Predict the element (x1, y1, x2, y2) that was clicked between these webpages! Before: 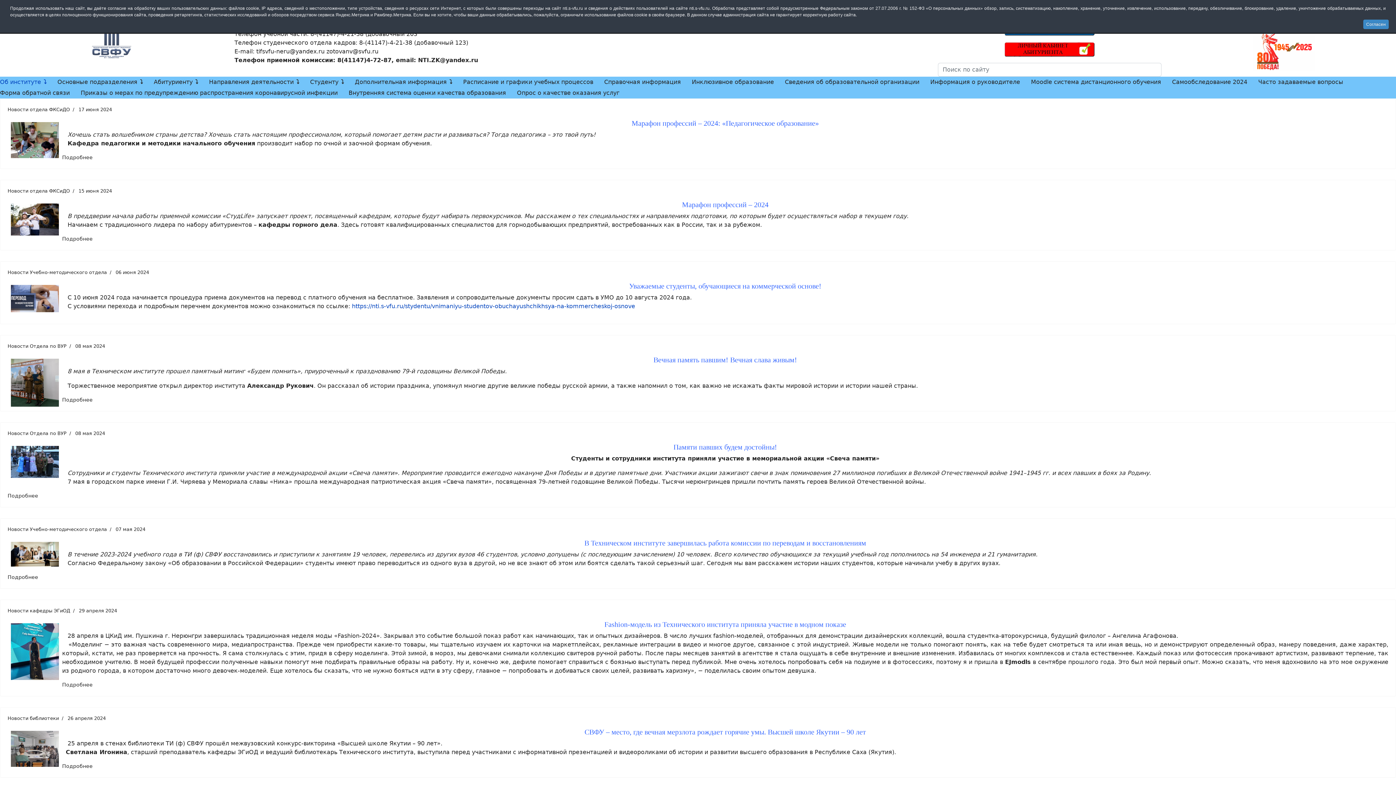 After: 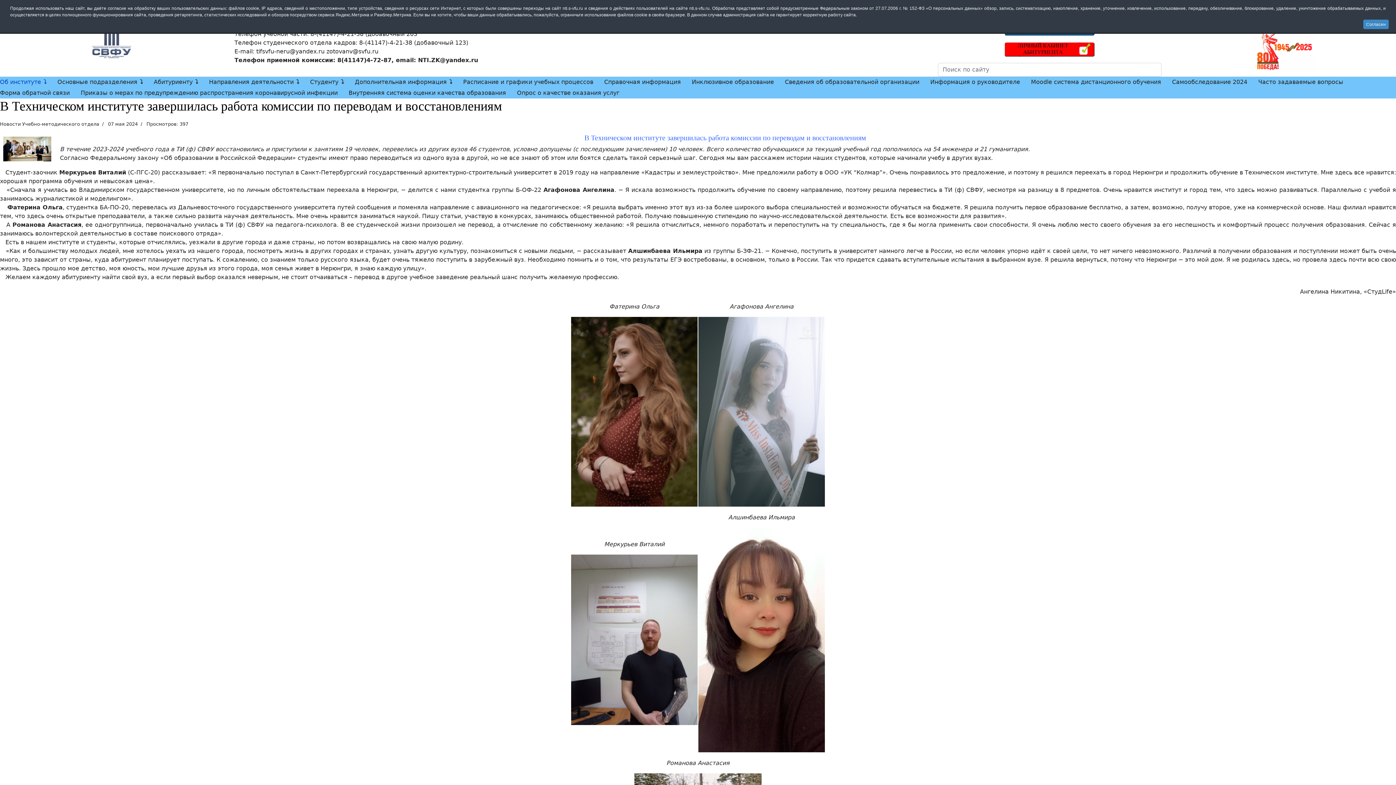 Action: bbox: (7, 574, 38, 580) label: Подробнее В Техническом институте завершилась работа комиссии по переводам и восстановлениям